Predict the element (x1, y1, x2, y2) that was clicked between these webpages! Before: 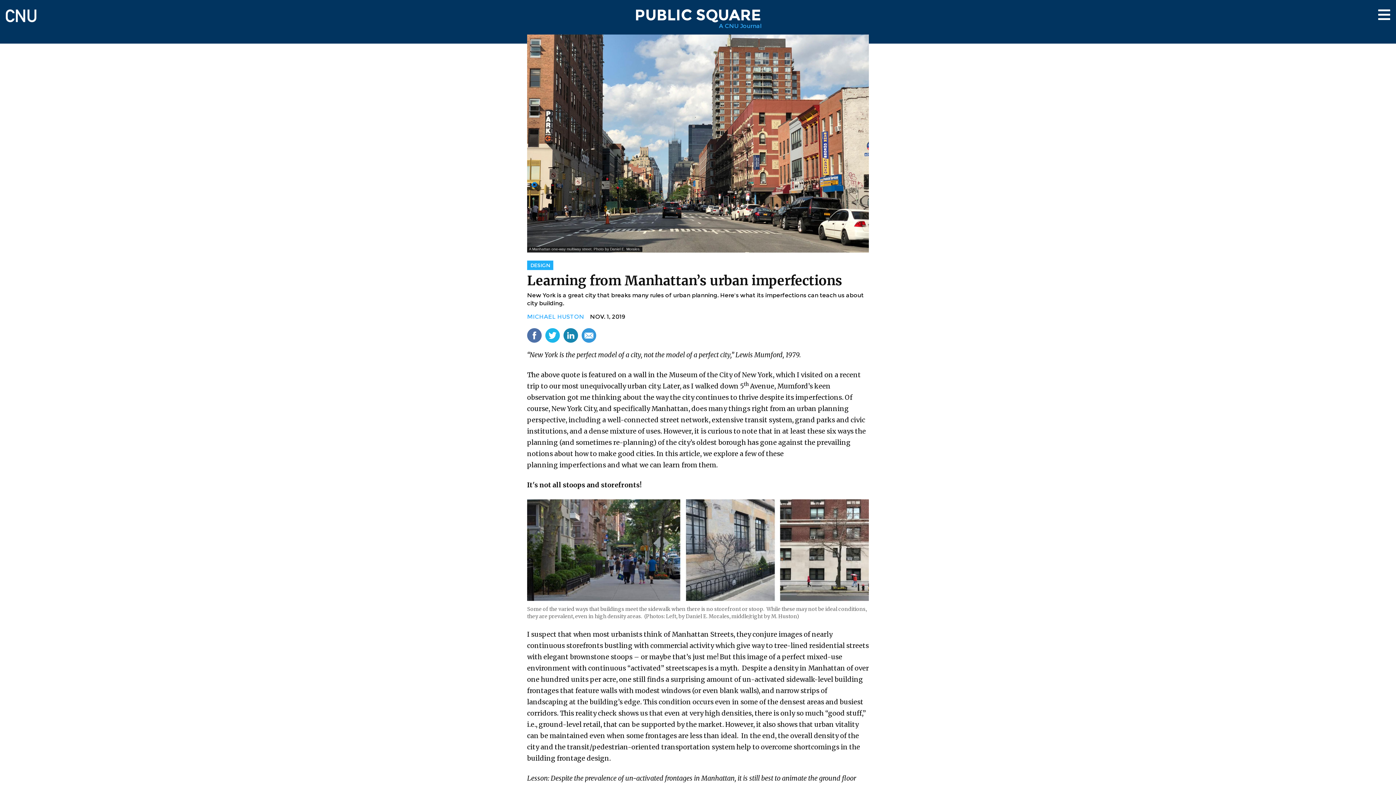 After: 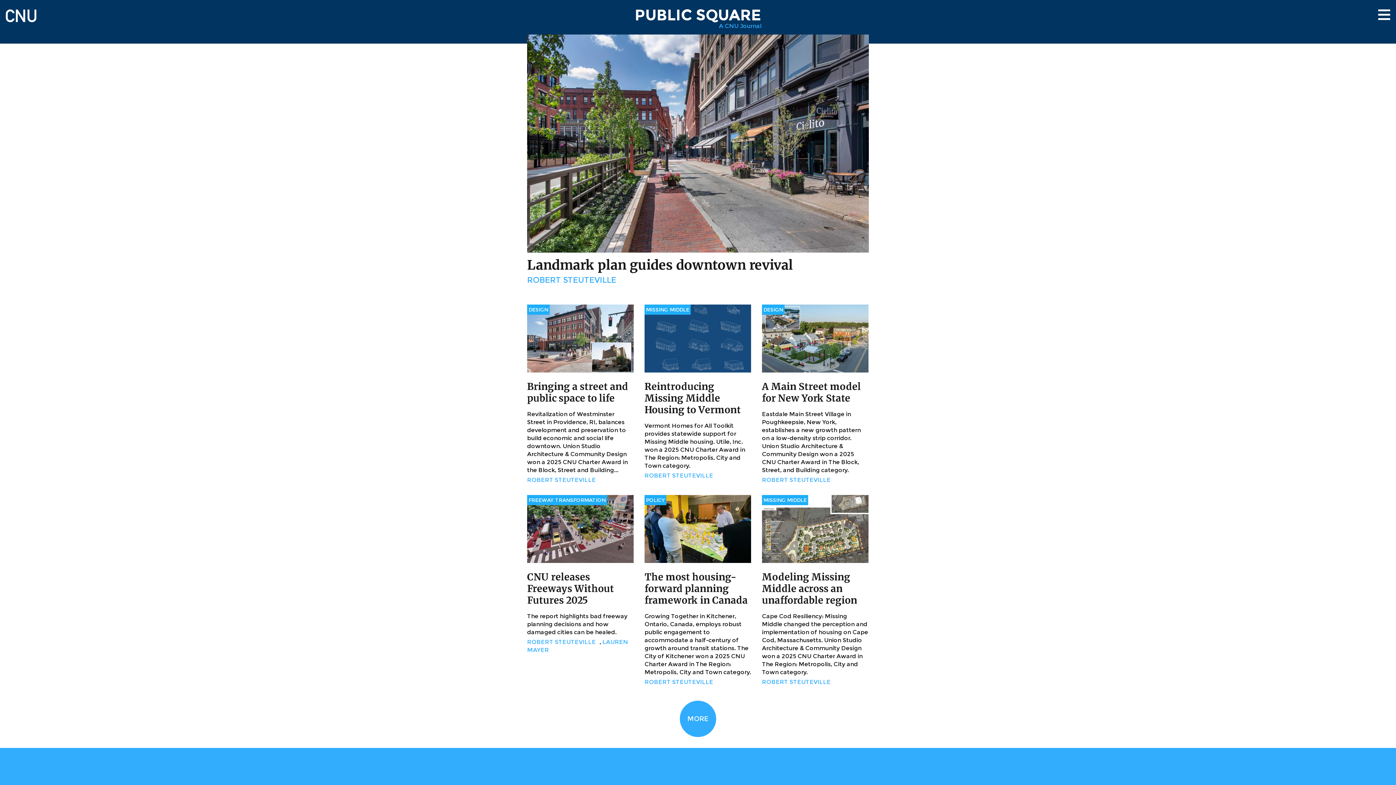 Action: bbox: (634, 5, 761, 24) label: PUBLIC SQUARE